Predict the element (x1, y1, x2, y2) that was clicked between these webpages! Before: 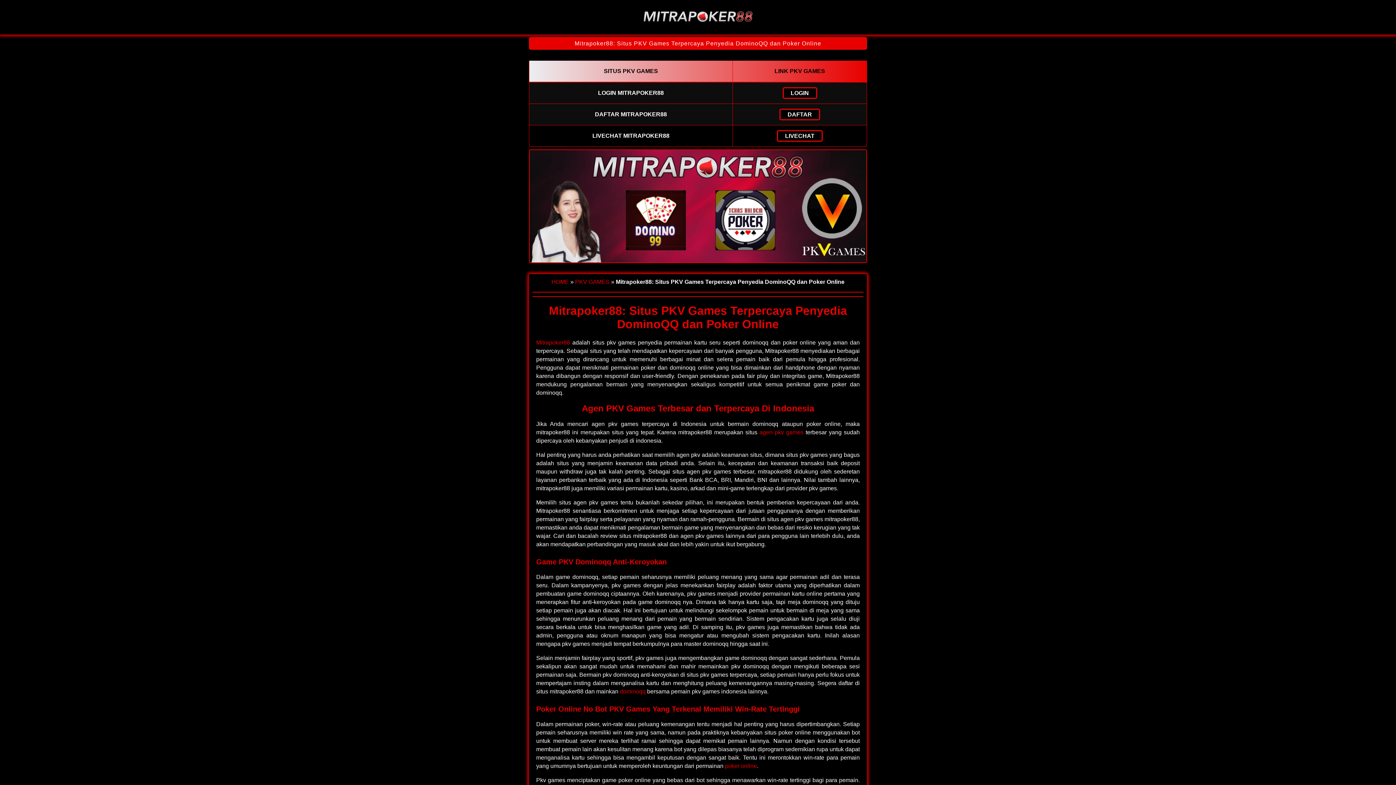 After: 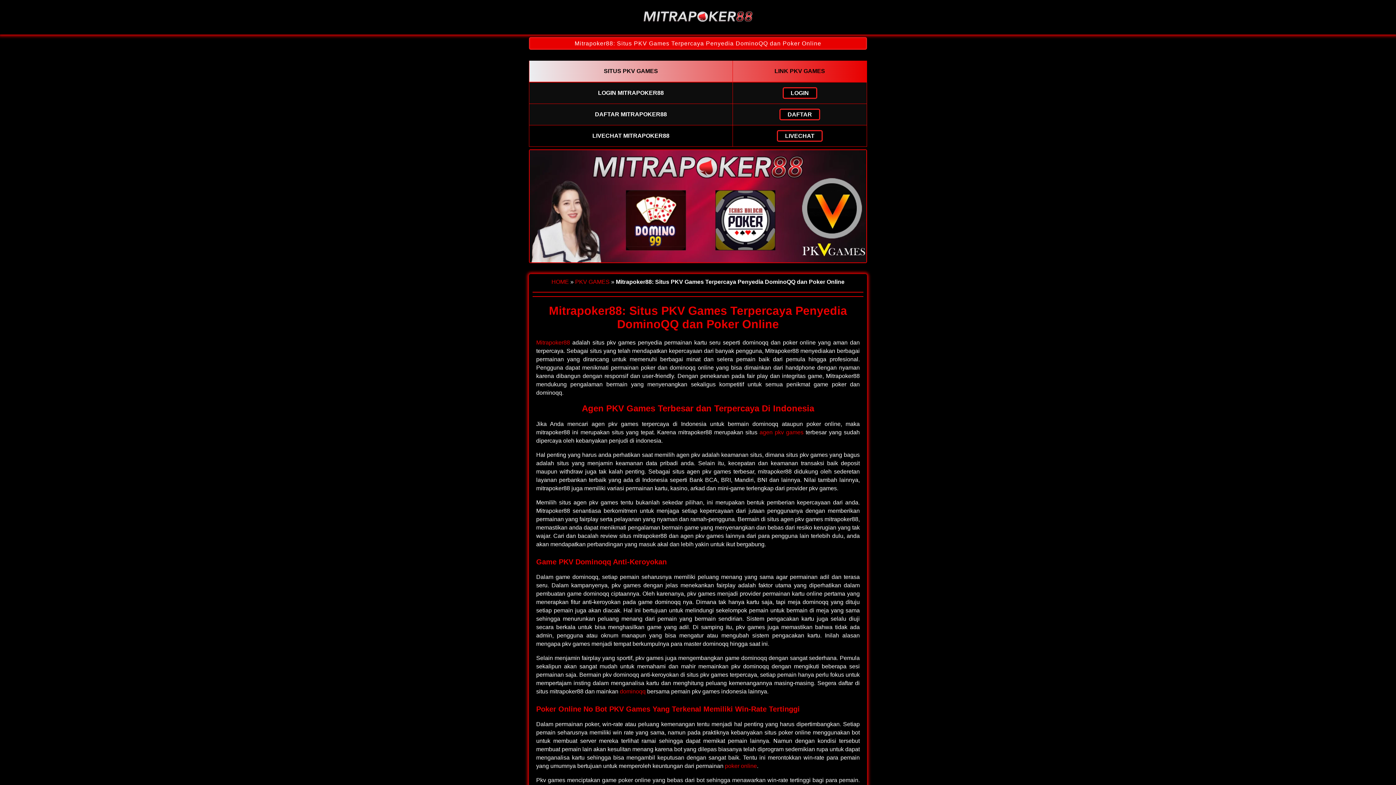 Action: bbox: (536, 339, 570, 345) label: Mitrapoker88